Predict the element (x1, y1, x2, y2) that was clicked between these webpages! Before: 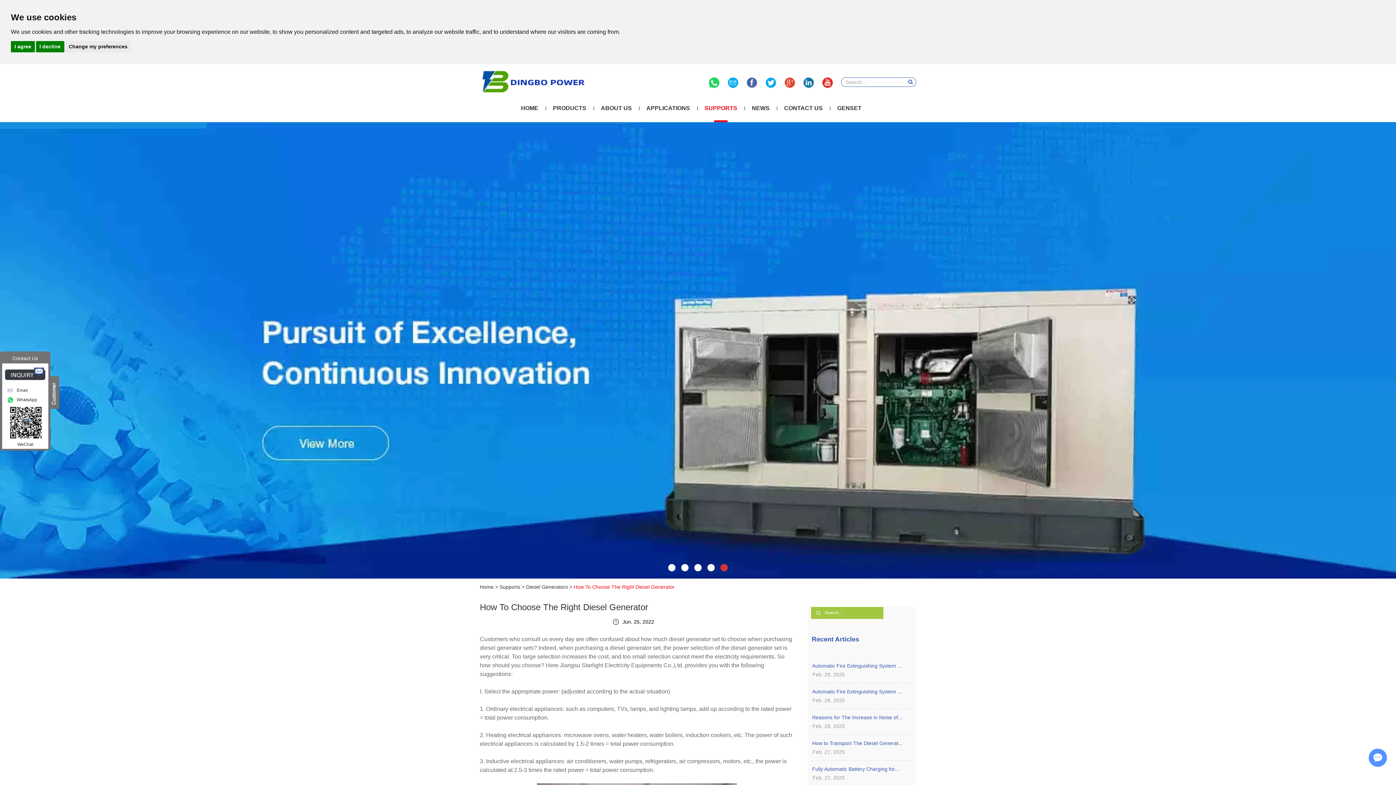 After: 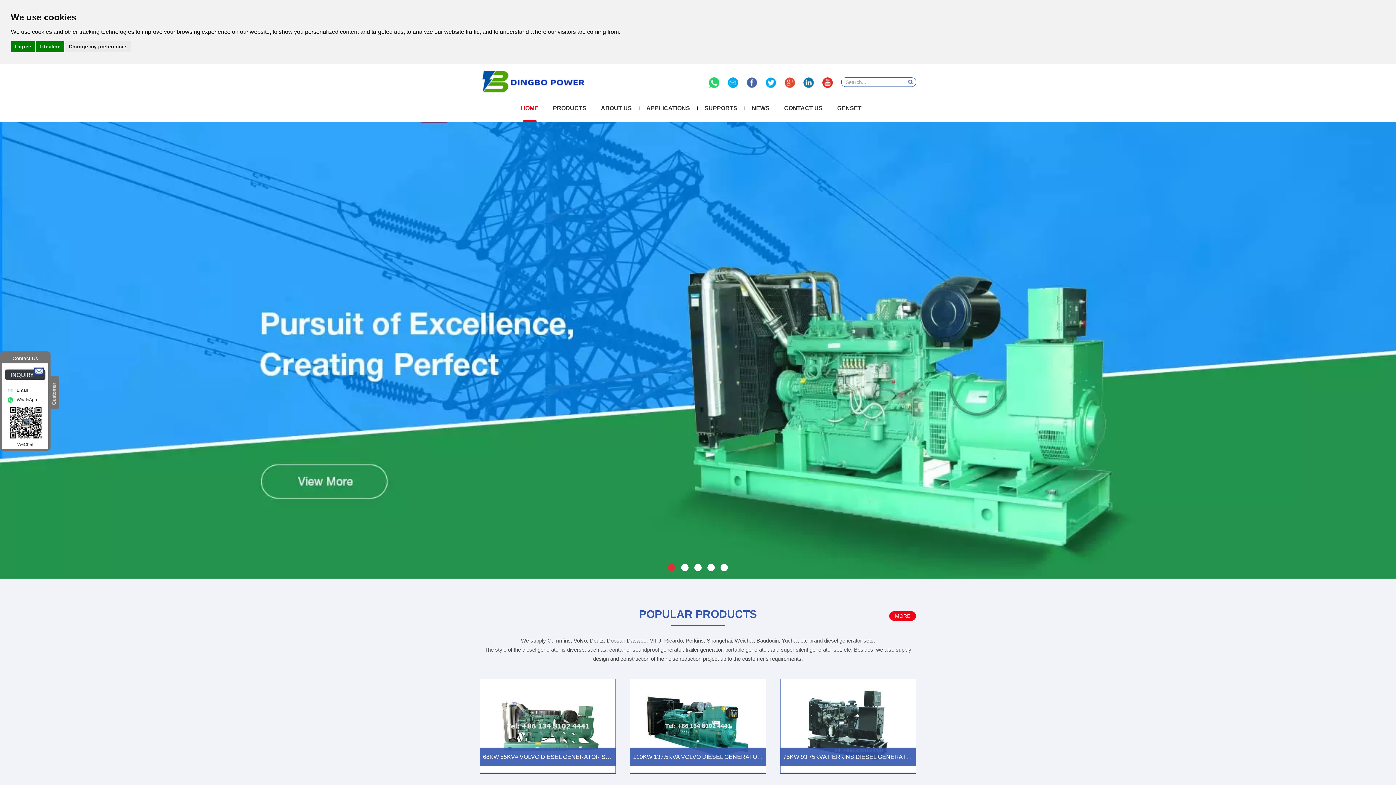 Action: bbox: (480, 584, 493, 590) label: Home